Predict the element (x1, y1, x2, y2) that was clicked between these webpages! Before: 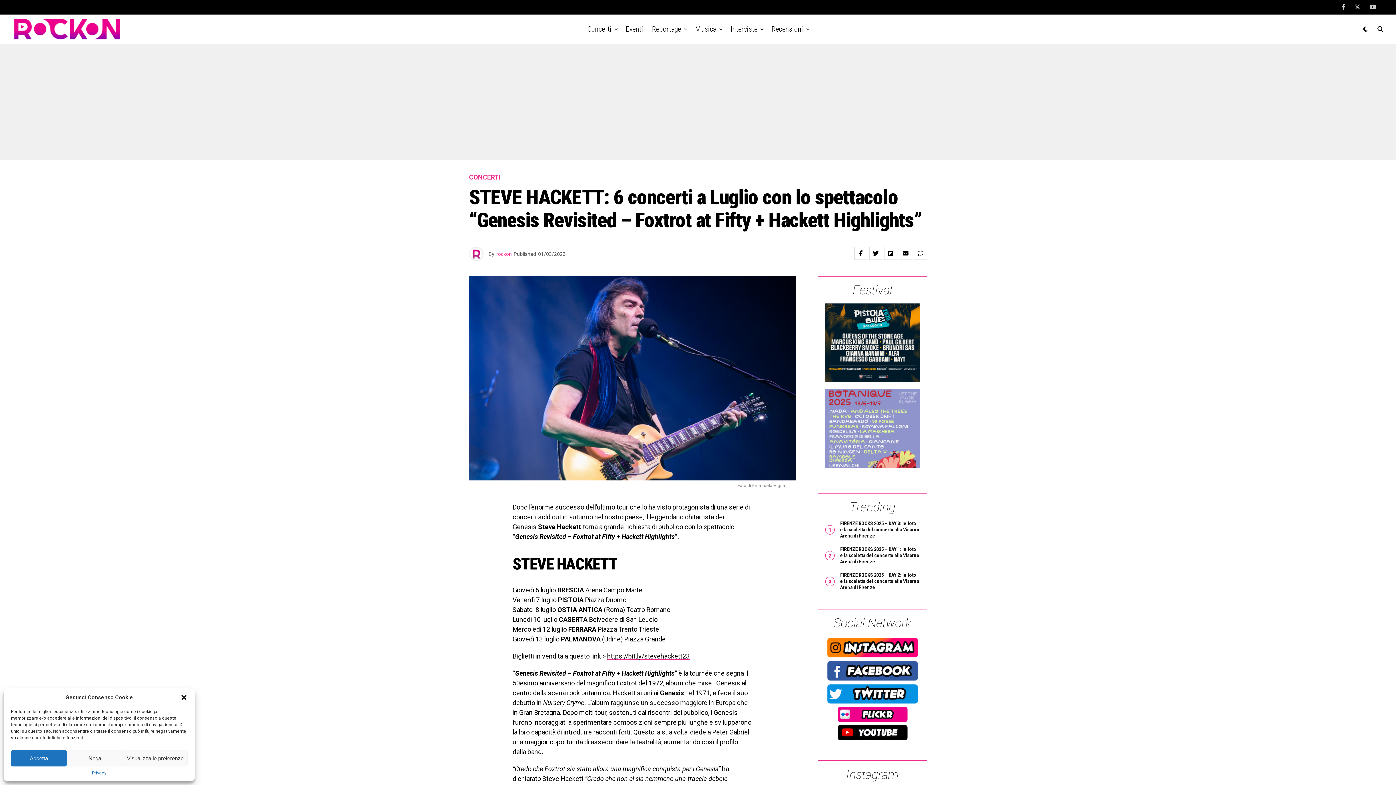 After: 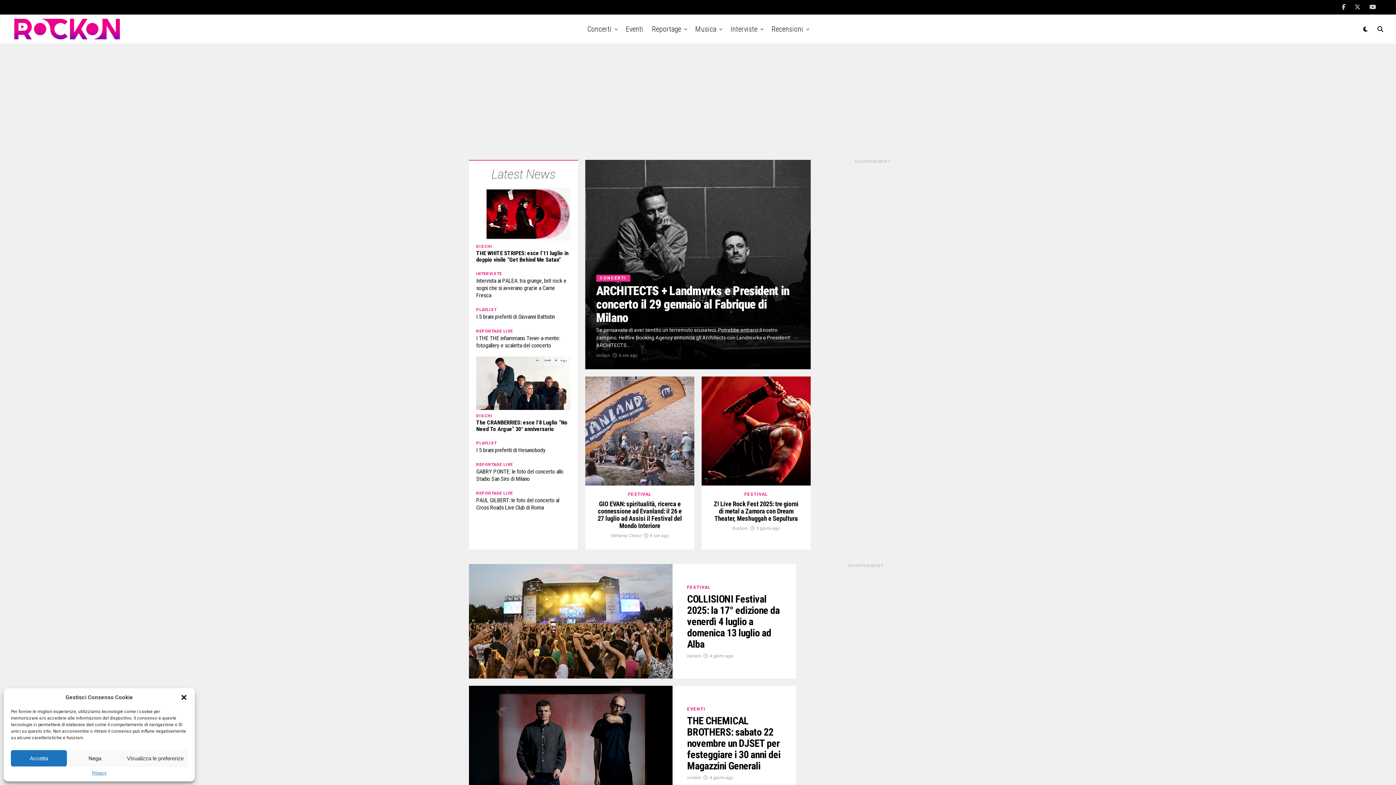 Action: bbox: (469, 174, 500, 181) label: CONCERTI